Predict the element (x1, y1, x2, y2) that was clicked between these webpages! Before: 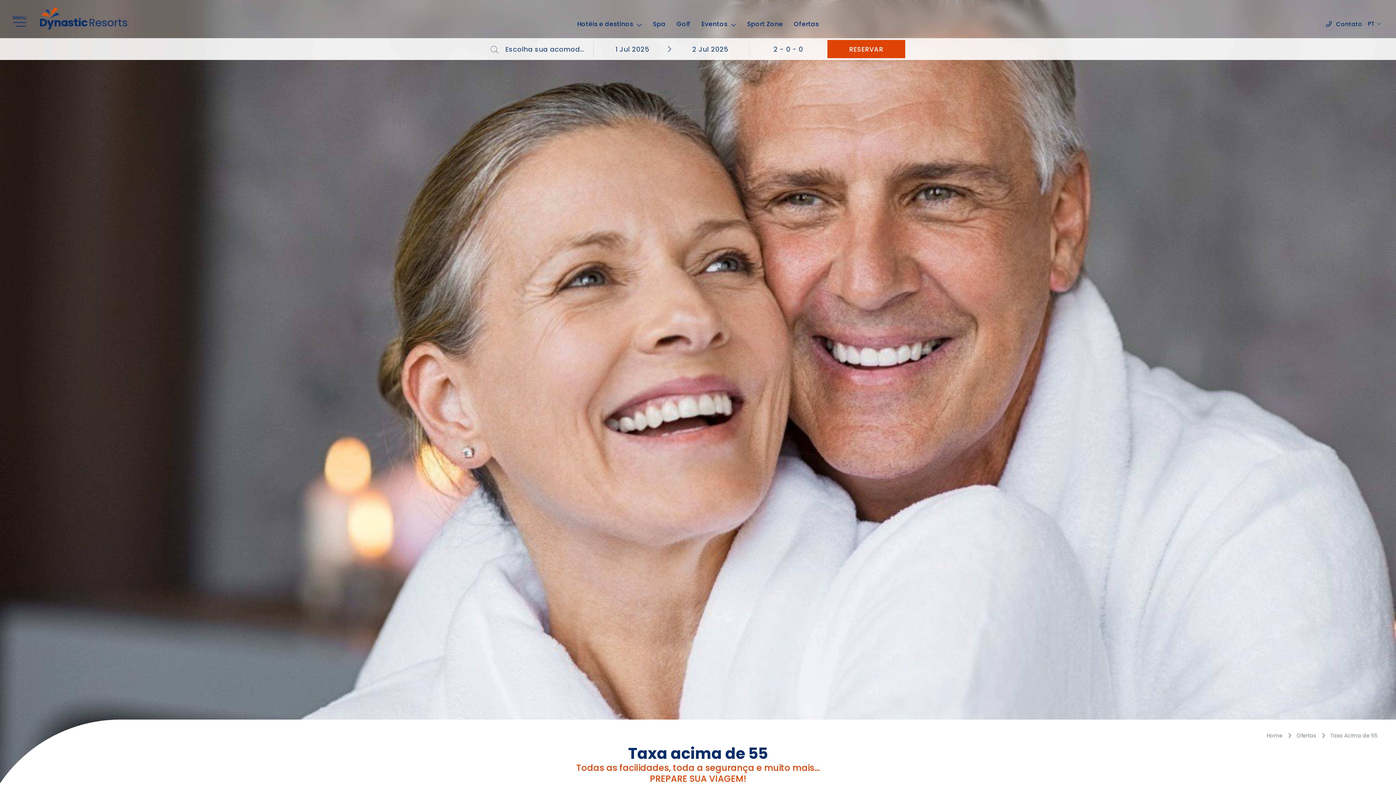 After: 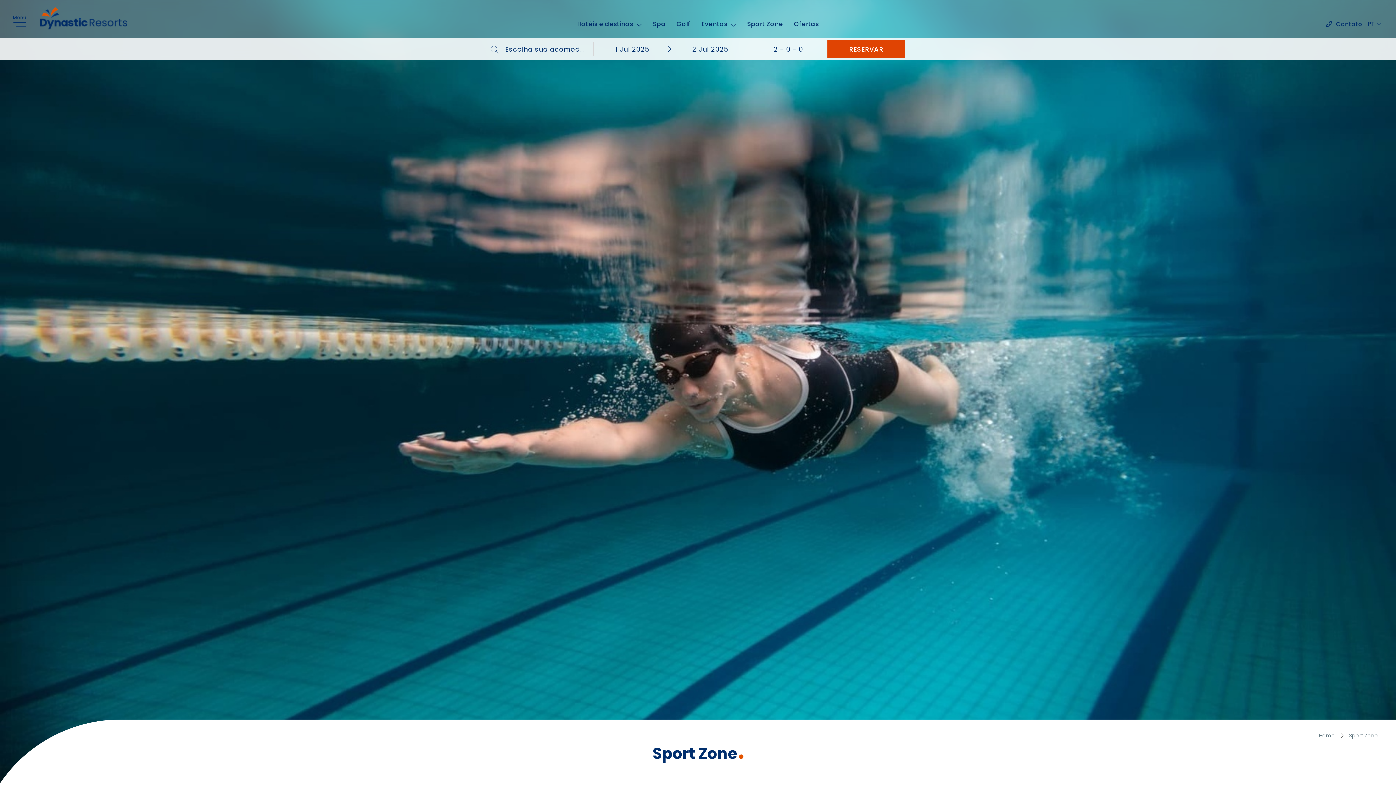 Action: bbox: (747, 18, 783, 29) label: Sport Zone